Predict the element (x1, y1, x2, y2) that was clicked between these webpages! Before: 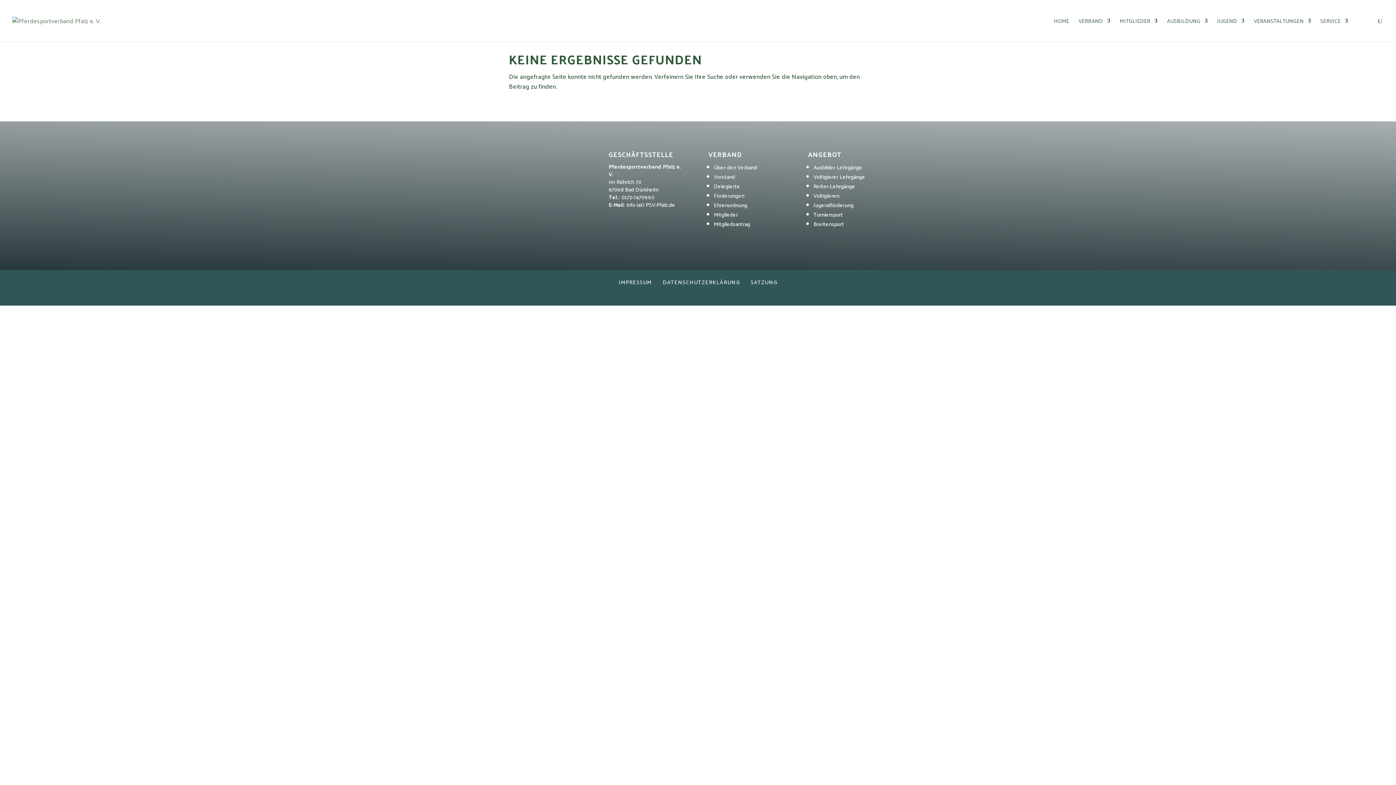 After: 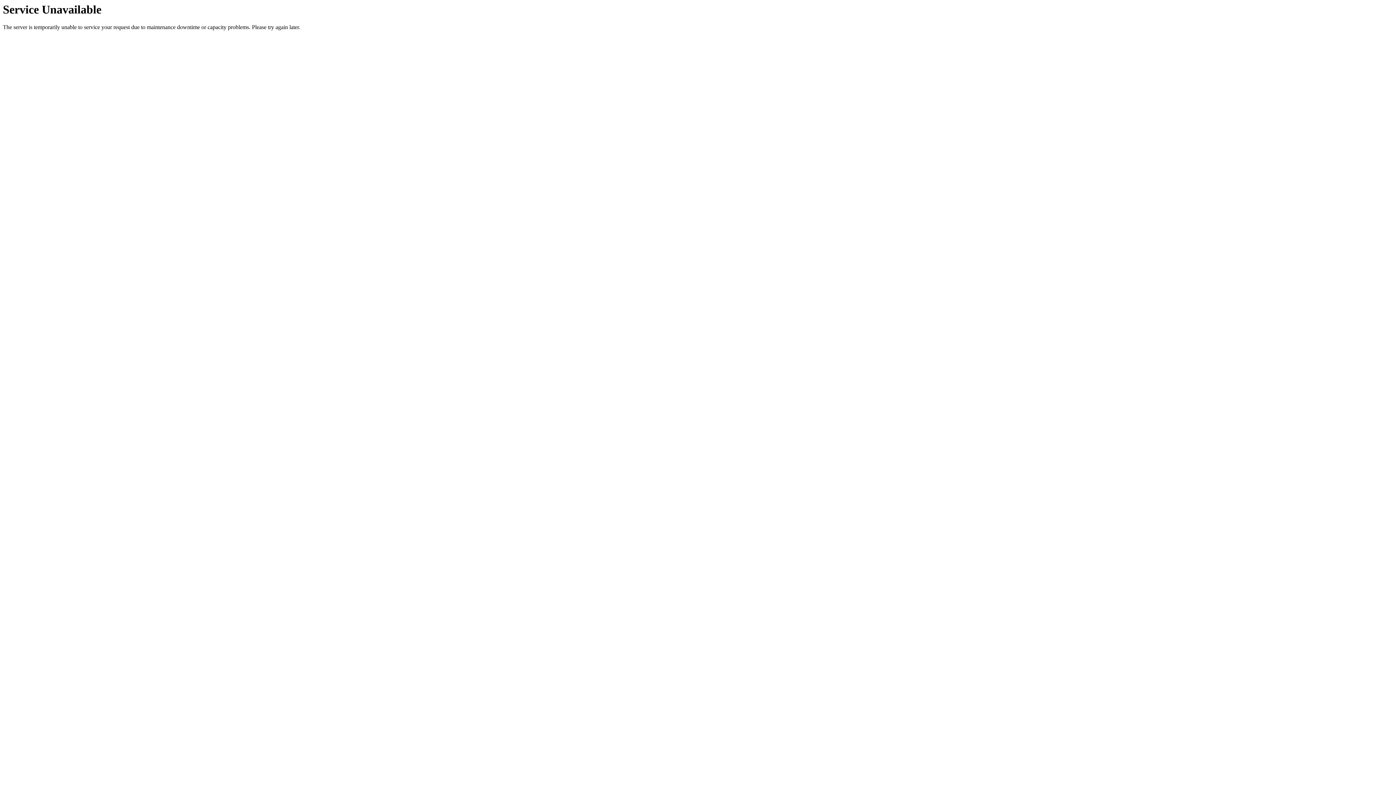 Action: bbox: (12, 14, 100, 25)